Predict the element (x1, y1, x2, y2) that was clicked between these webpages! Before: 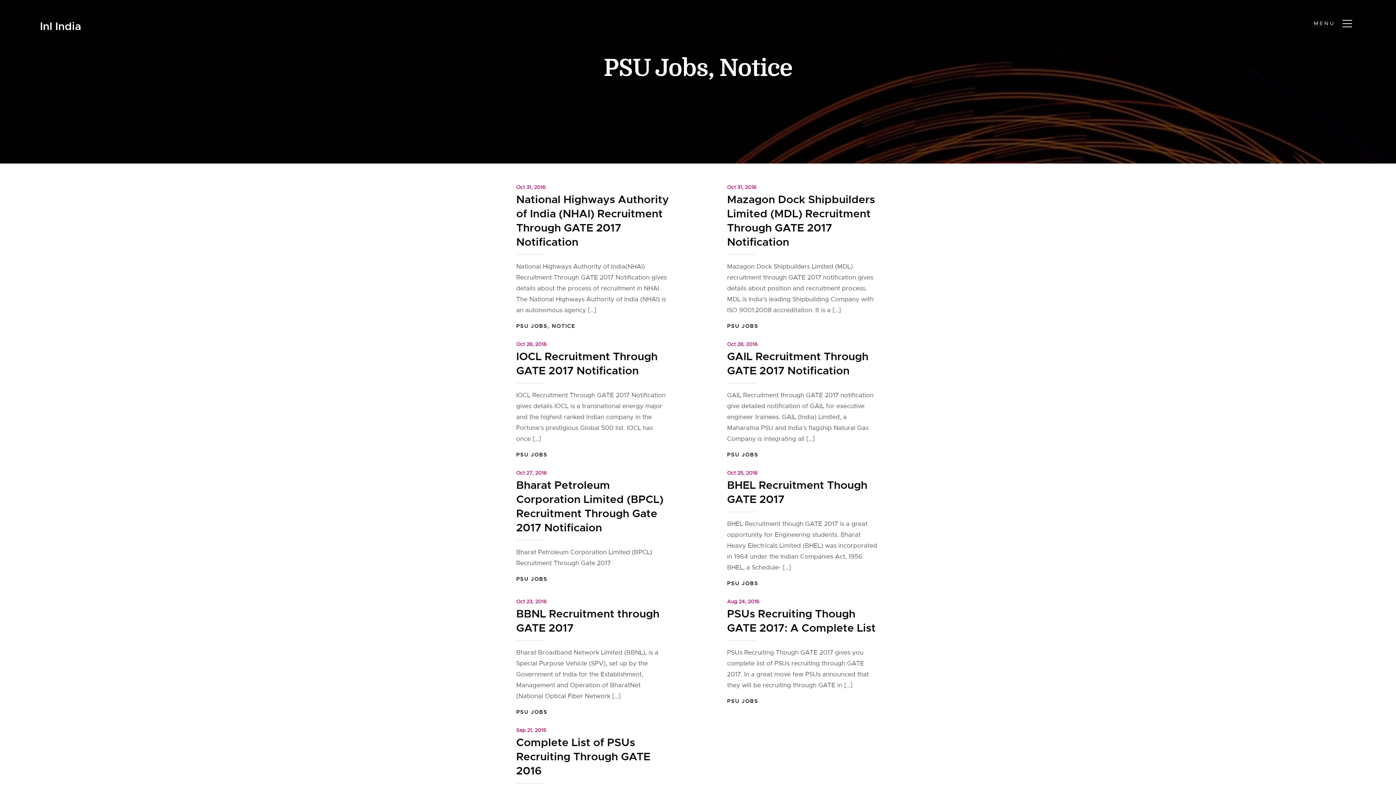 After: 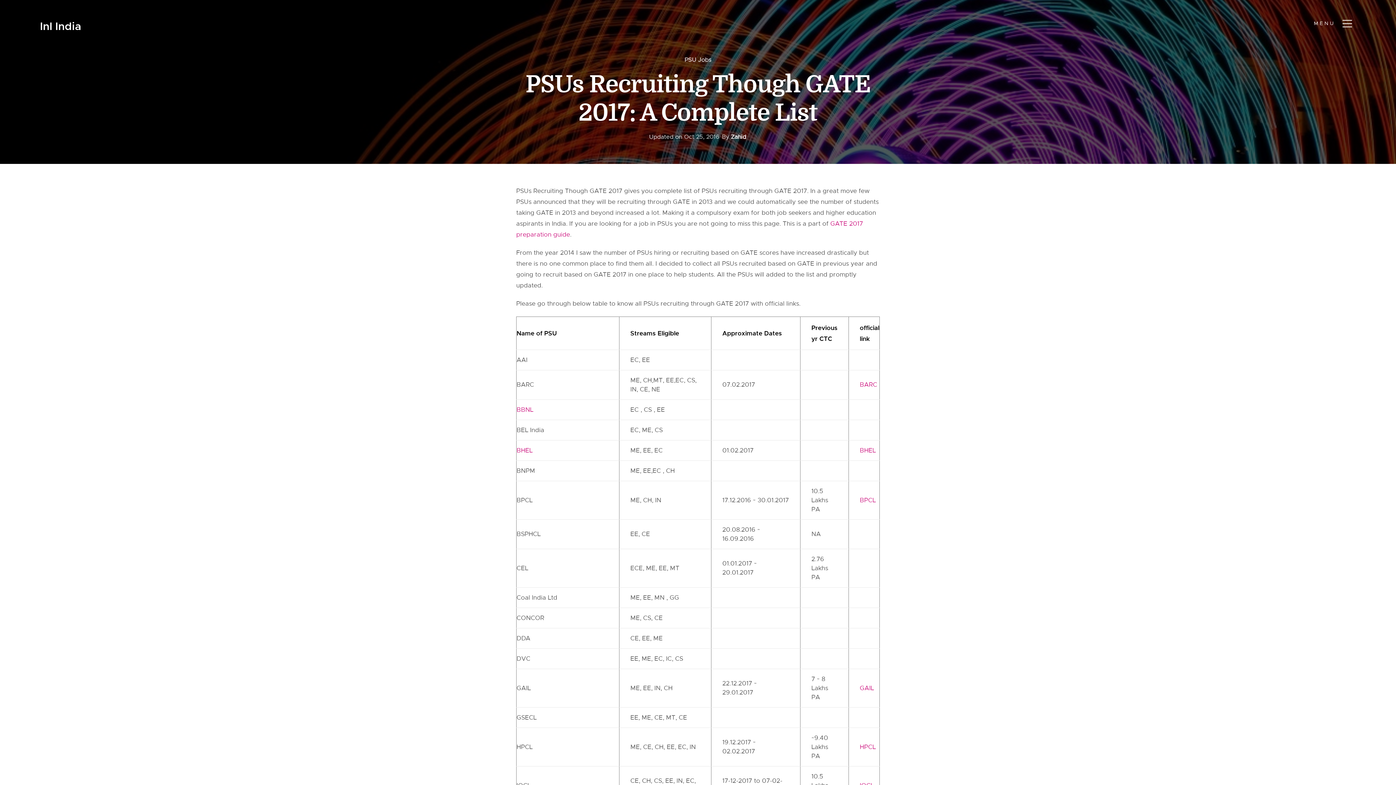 Action: bbox: (727, 598, 759, 605) label: Aug 24, 2016